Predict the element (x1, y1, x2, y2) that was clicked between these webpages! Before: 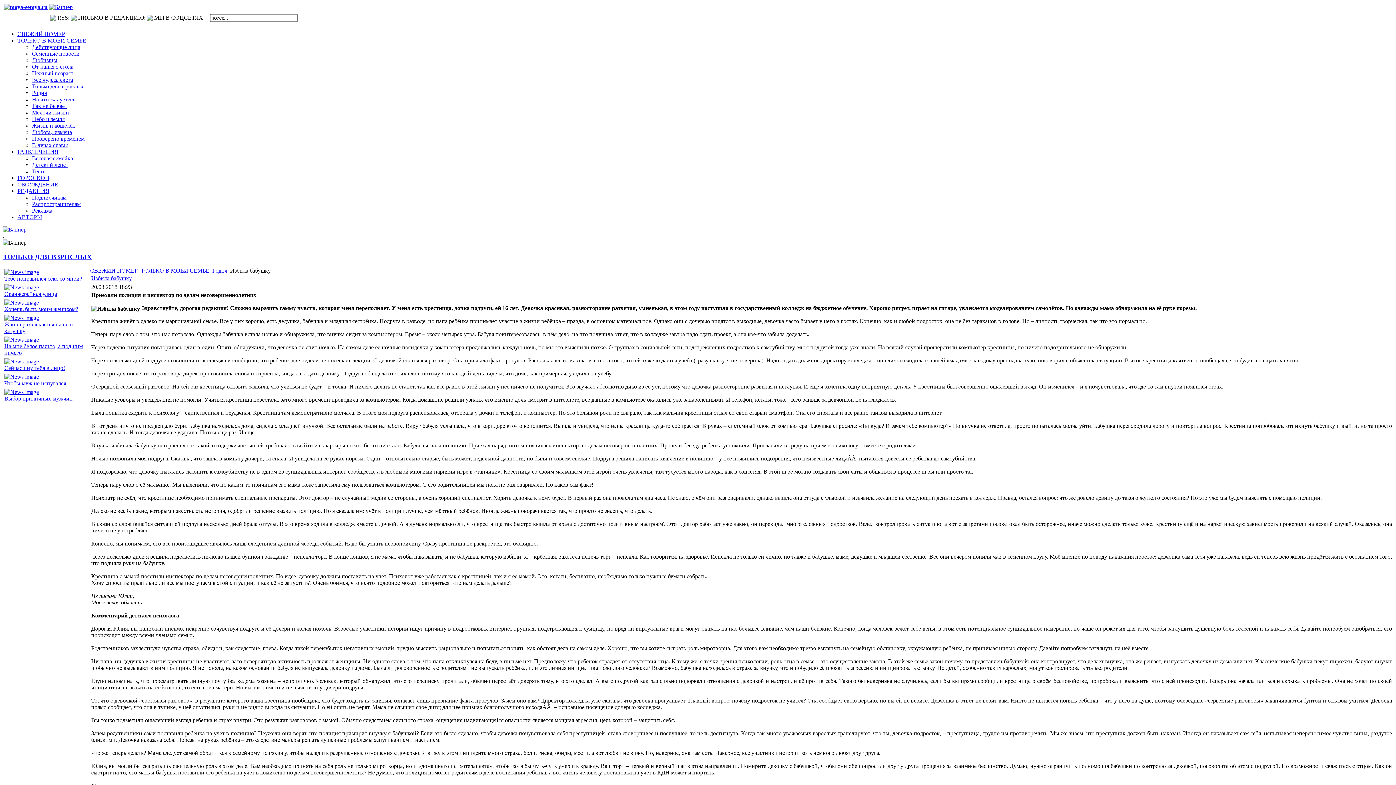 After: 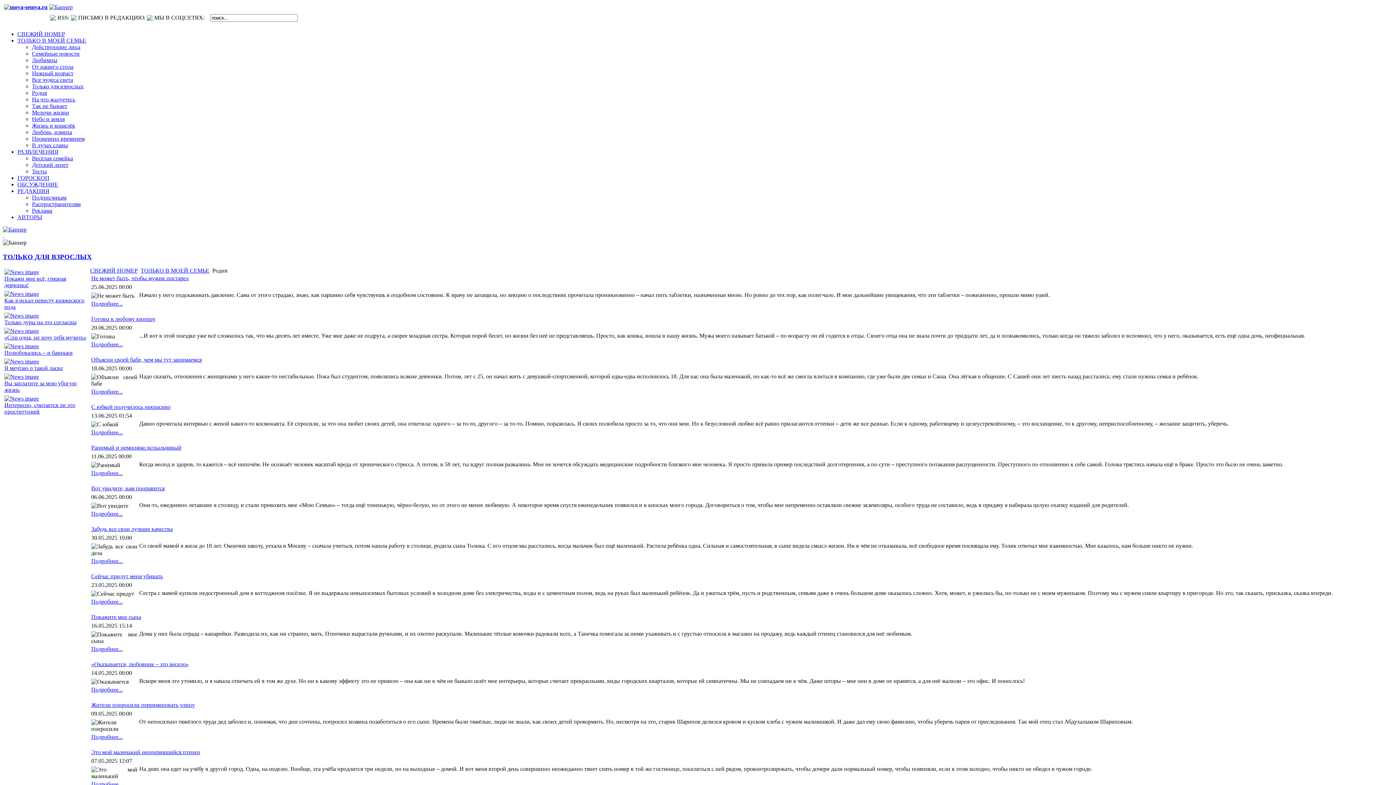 Action: bbox: (212, 267, 227, 273) label: Родня